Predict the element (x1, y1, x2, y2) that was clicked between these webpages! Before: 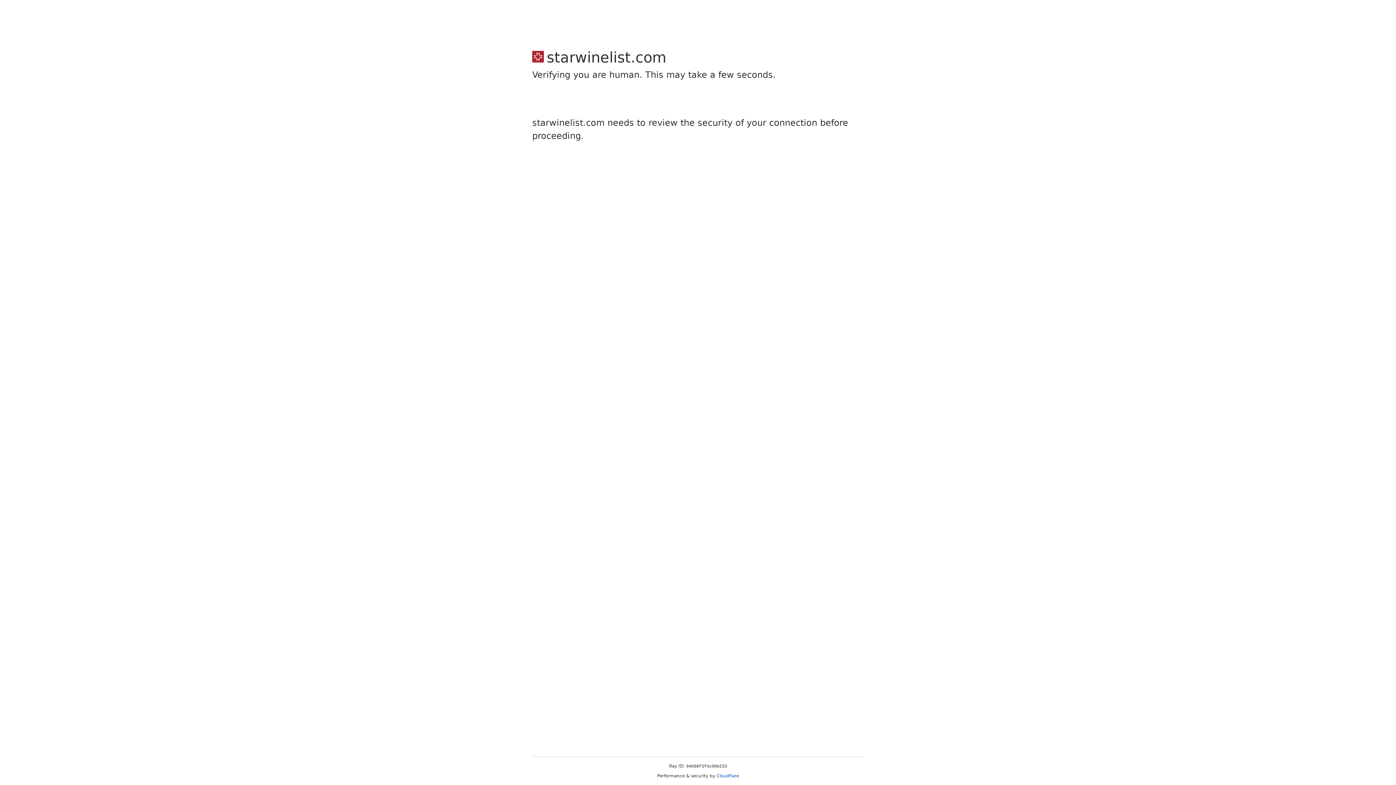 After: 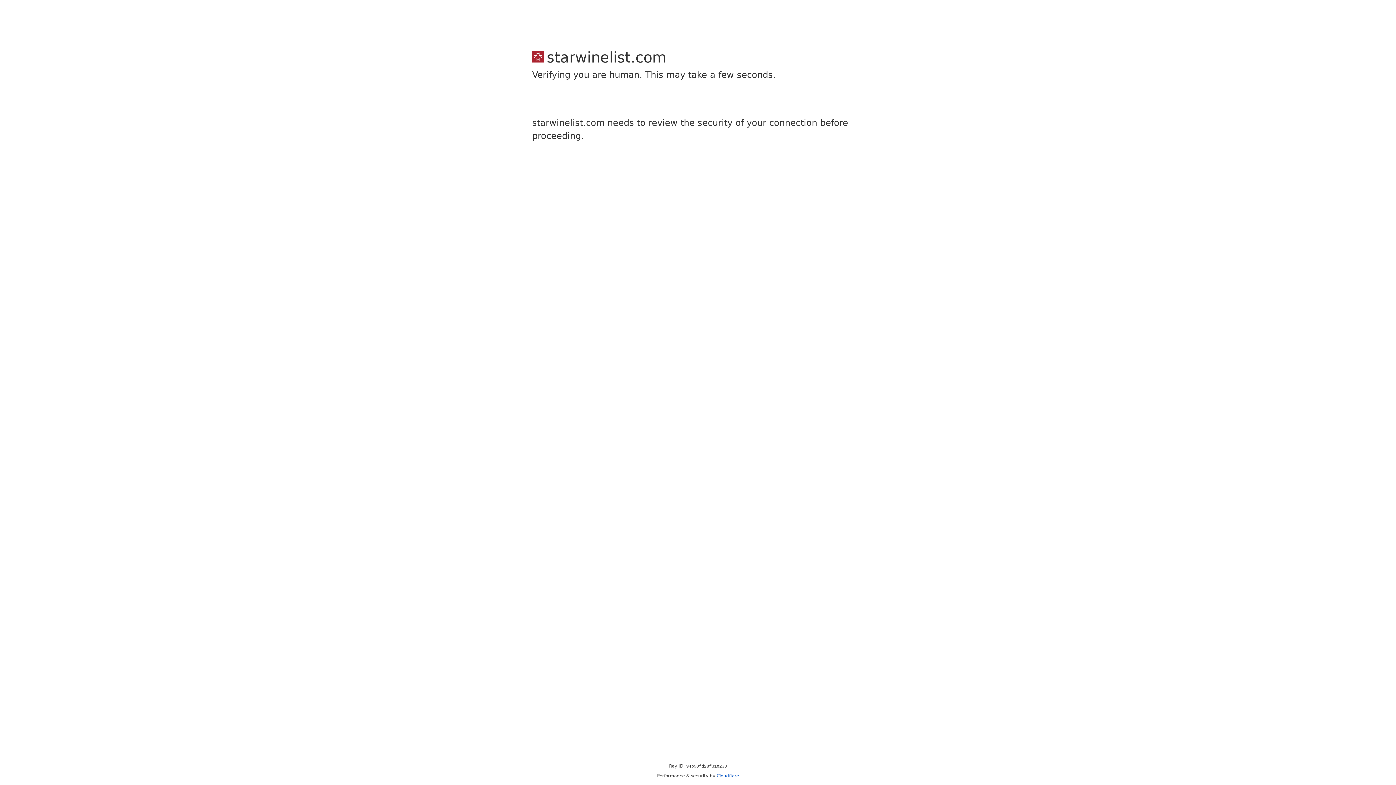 Action: label: Cloudflare bbox: (716, 773, 739, 778)